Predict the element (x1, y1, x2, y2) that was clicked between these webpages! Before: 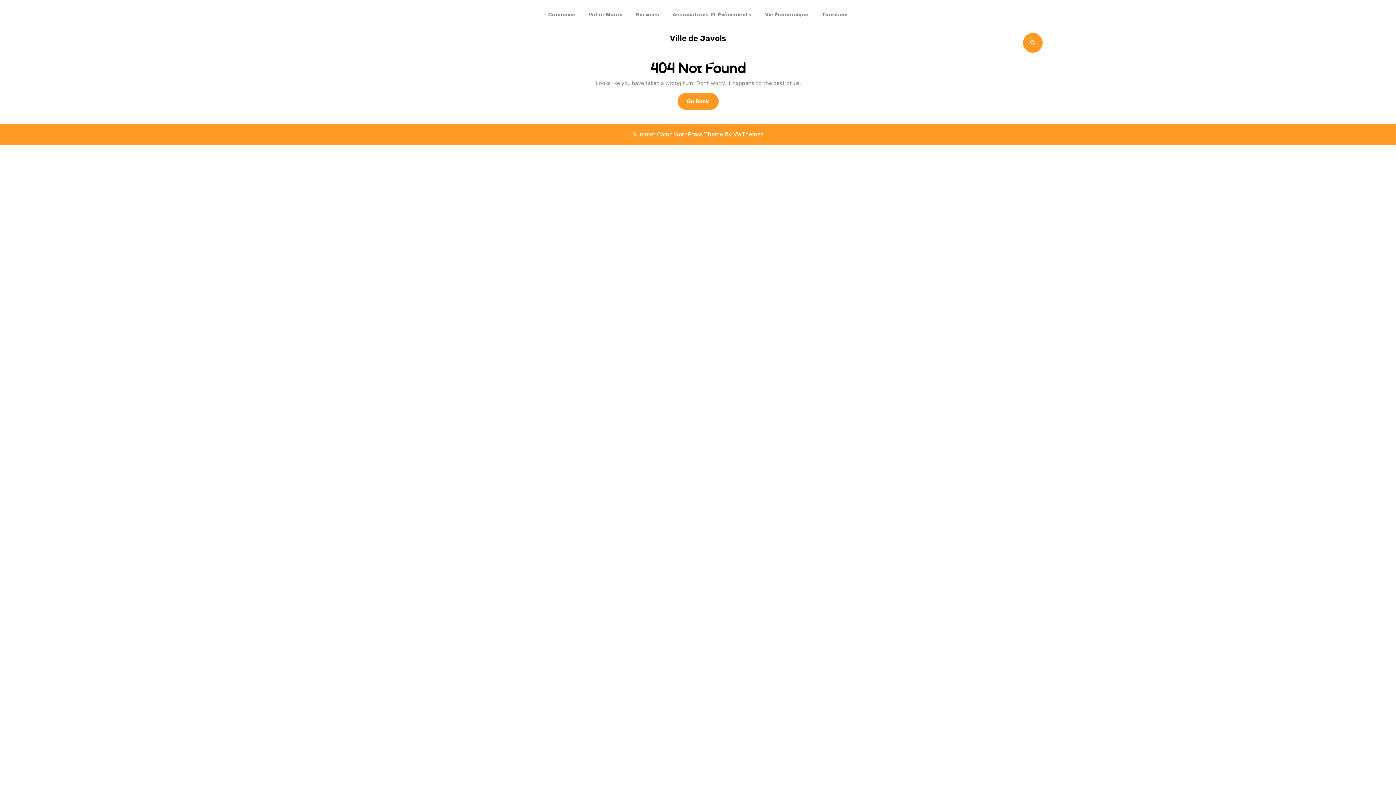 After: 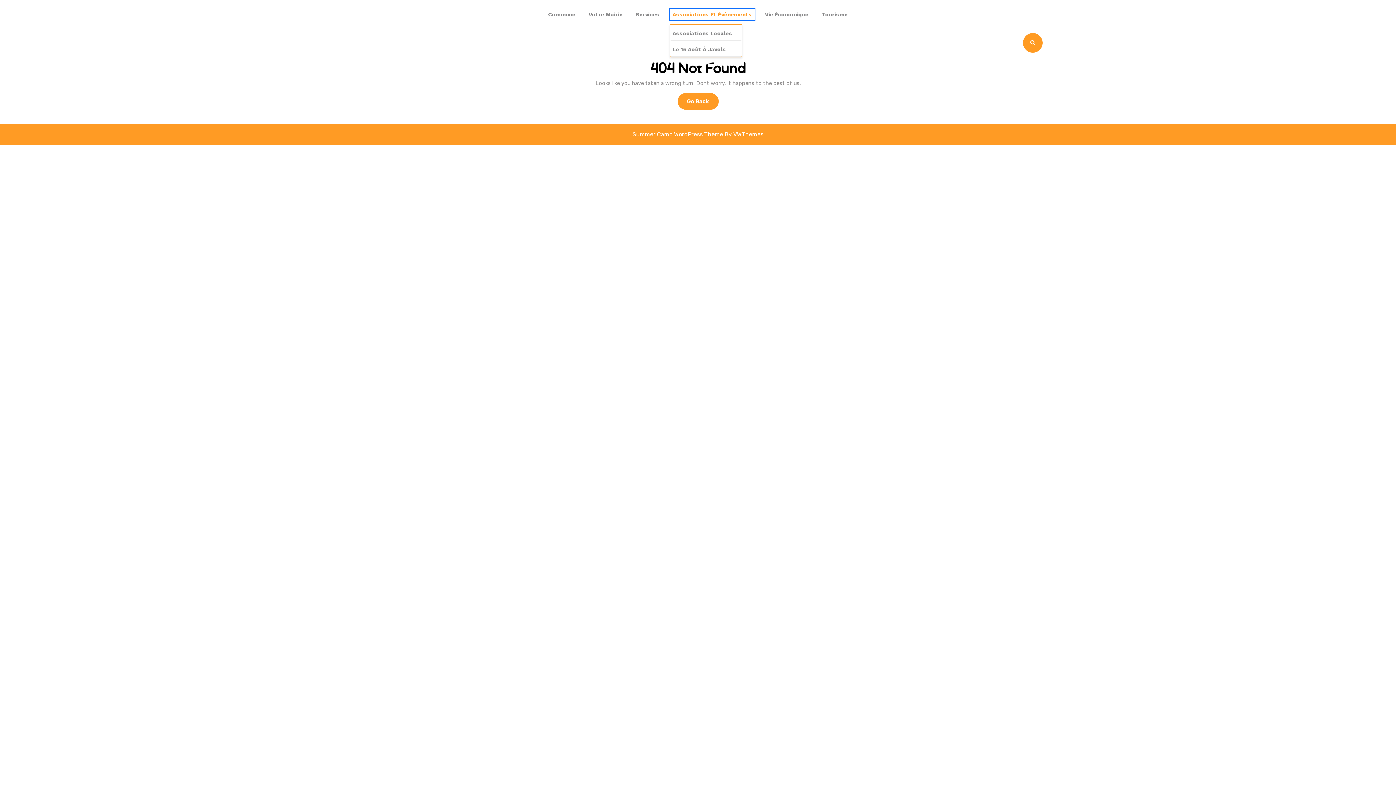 Action: label: Associations Et Évènements bbox: (669, 9, 754, 20)